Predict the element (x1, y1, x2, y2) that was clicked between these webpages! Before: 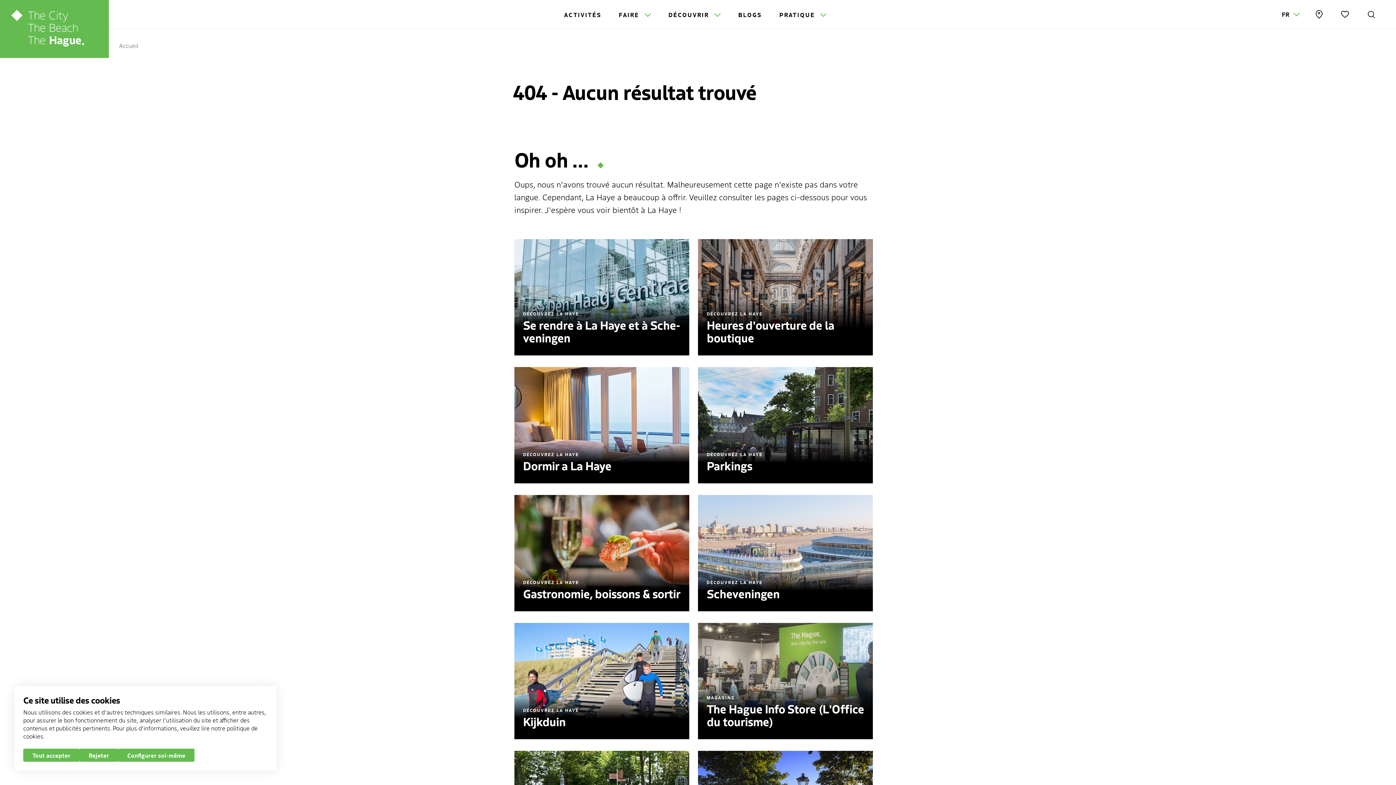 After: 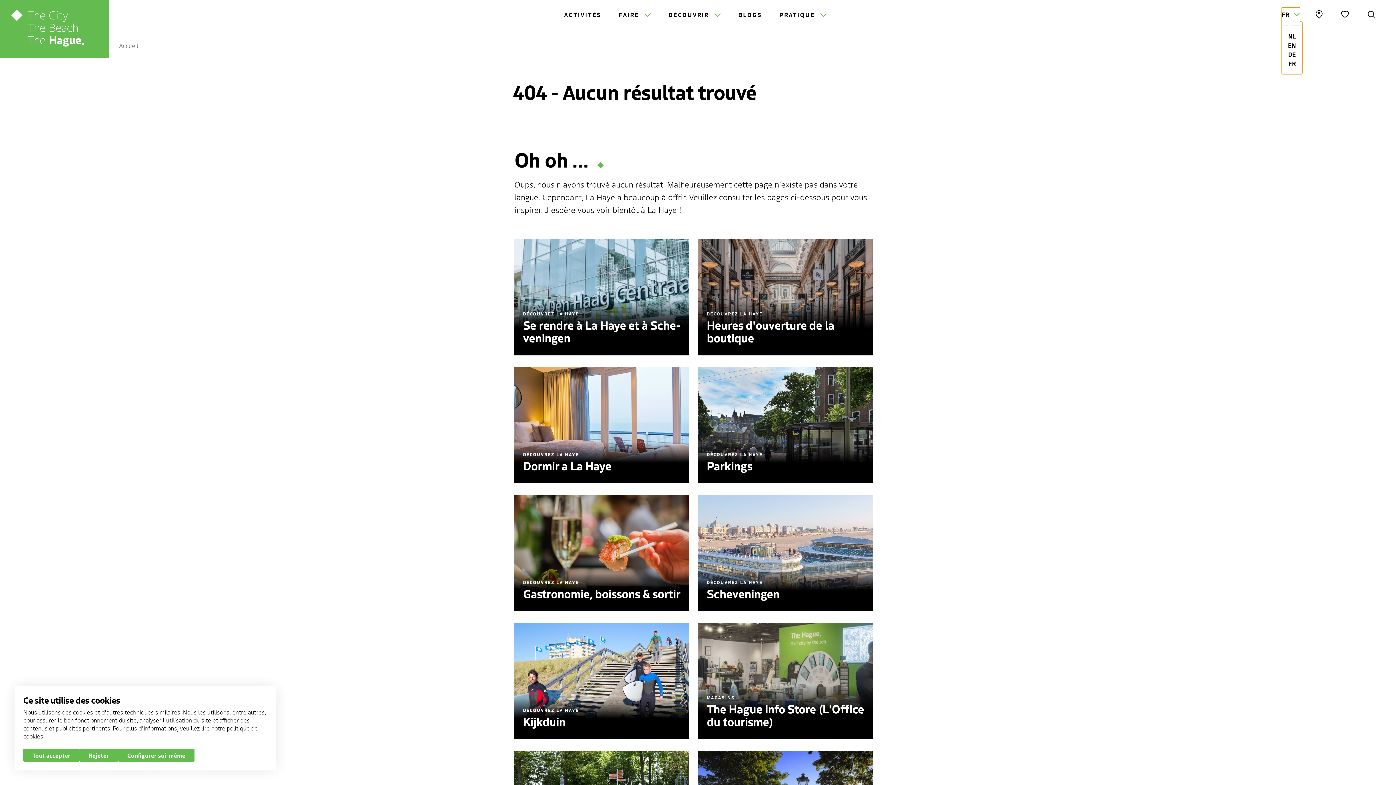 Action: bbox: (1282, 7, 1300, 21) label: FR 